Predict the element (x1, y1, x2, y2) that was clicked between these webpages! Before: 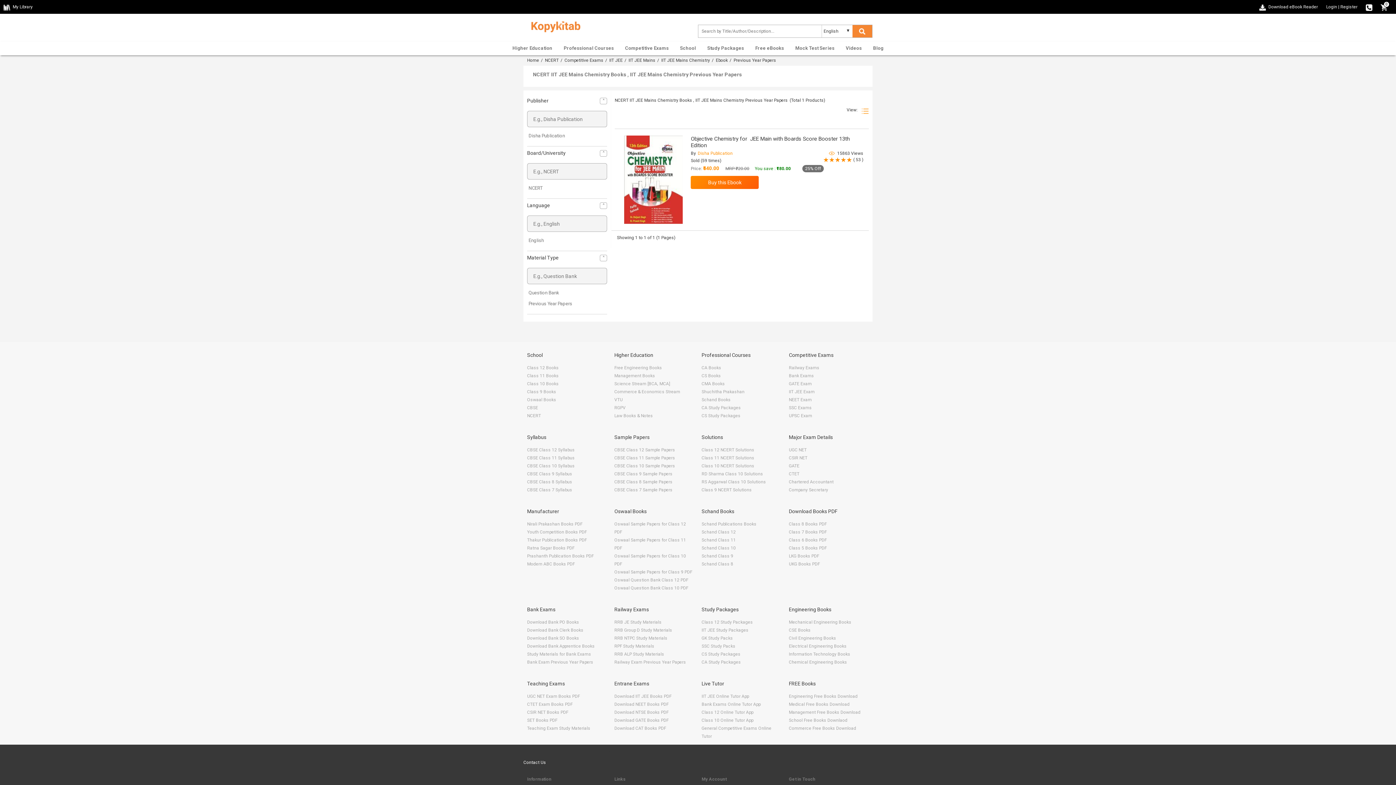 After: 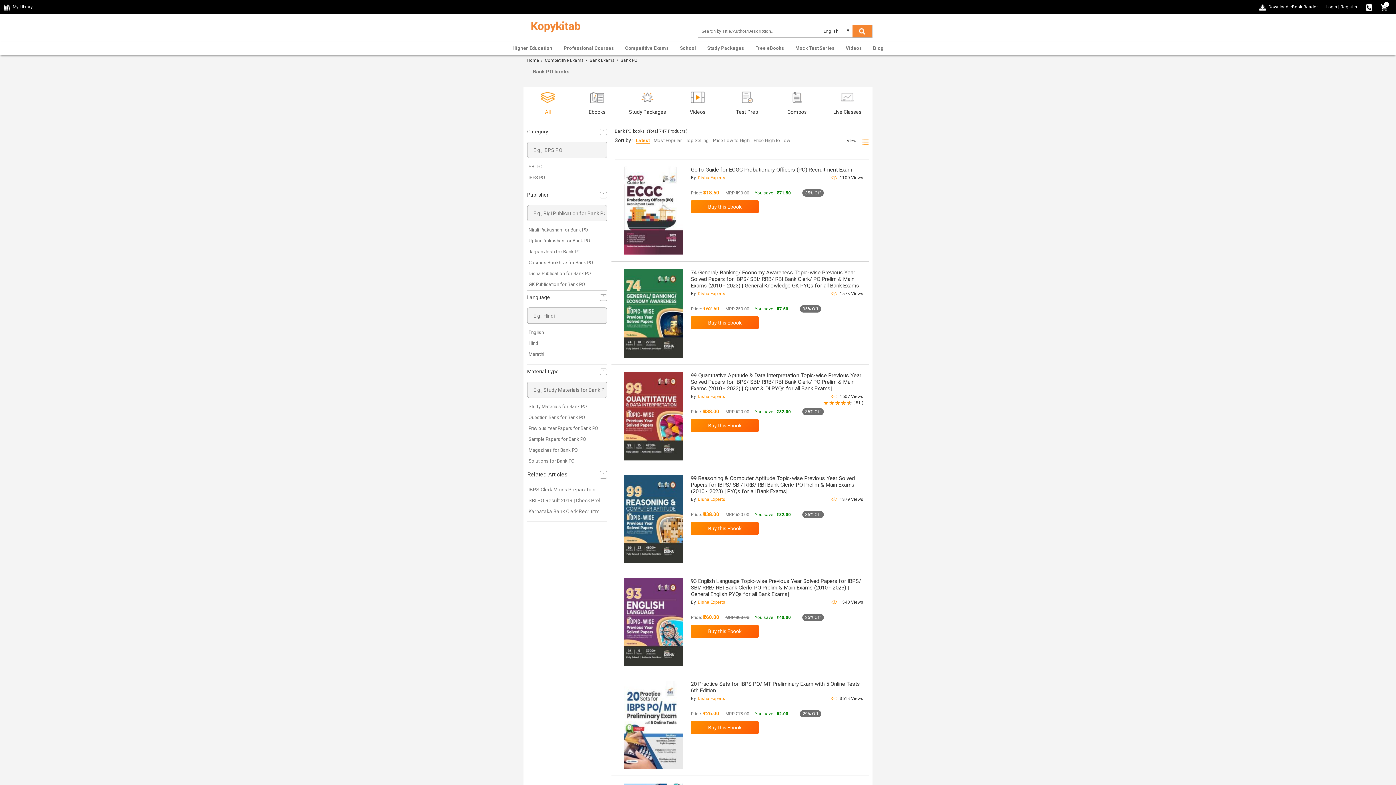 Action: label: Download Bank PO Books bbox: (527, 620, 579, 625)